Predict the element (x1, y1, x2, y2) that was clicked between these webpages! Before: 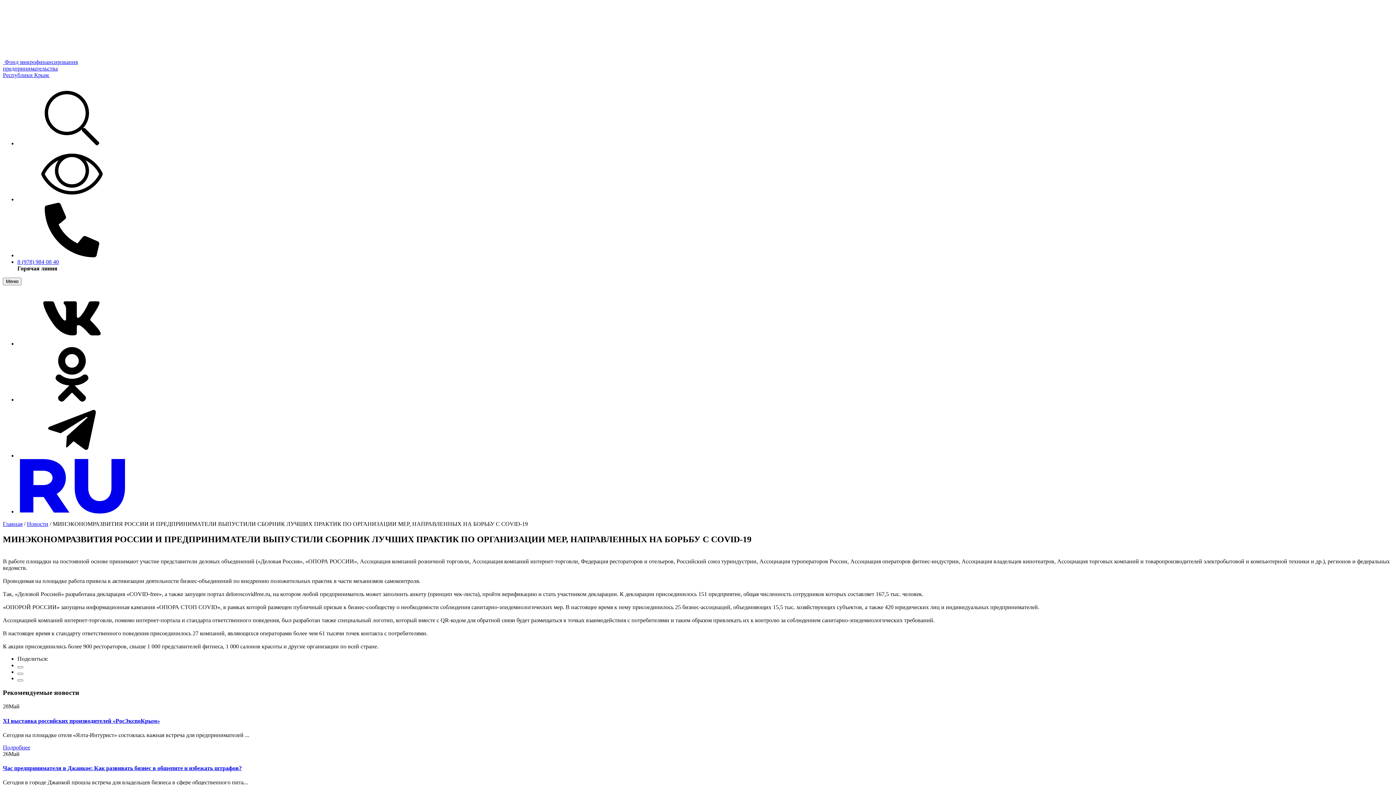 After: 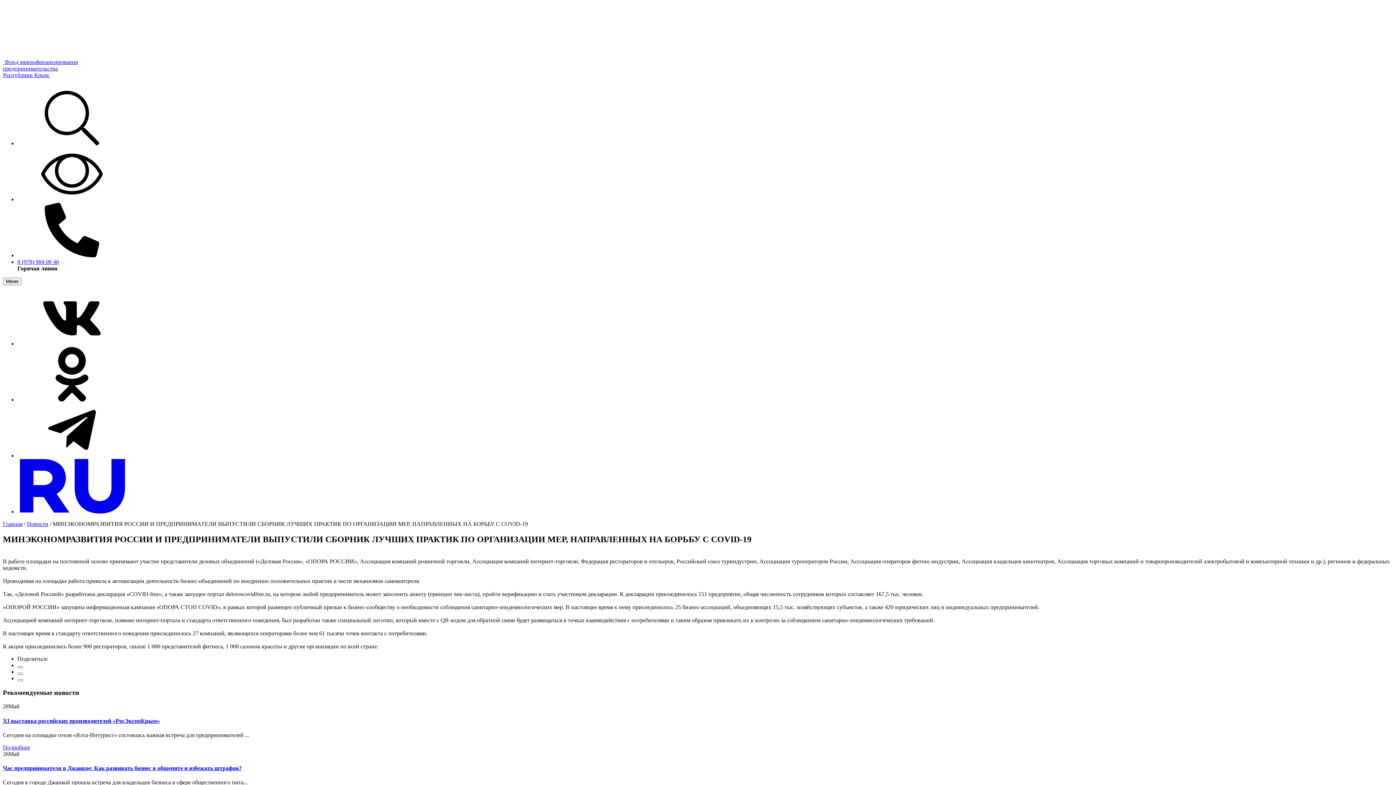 Action: bbox: (17, 258, 58, 265) label: 8 (978) 984 08 40